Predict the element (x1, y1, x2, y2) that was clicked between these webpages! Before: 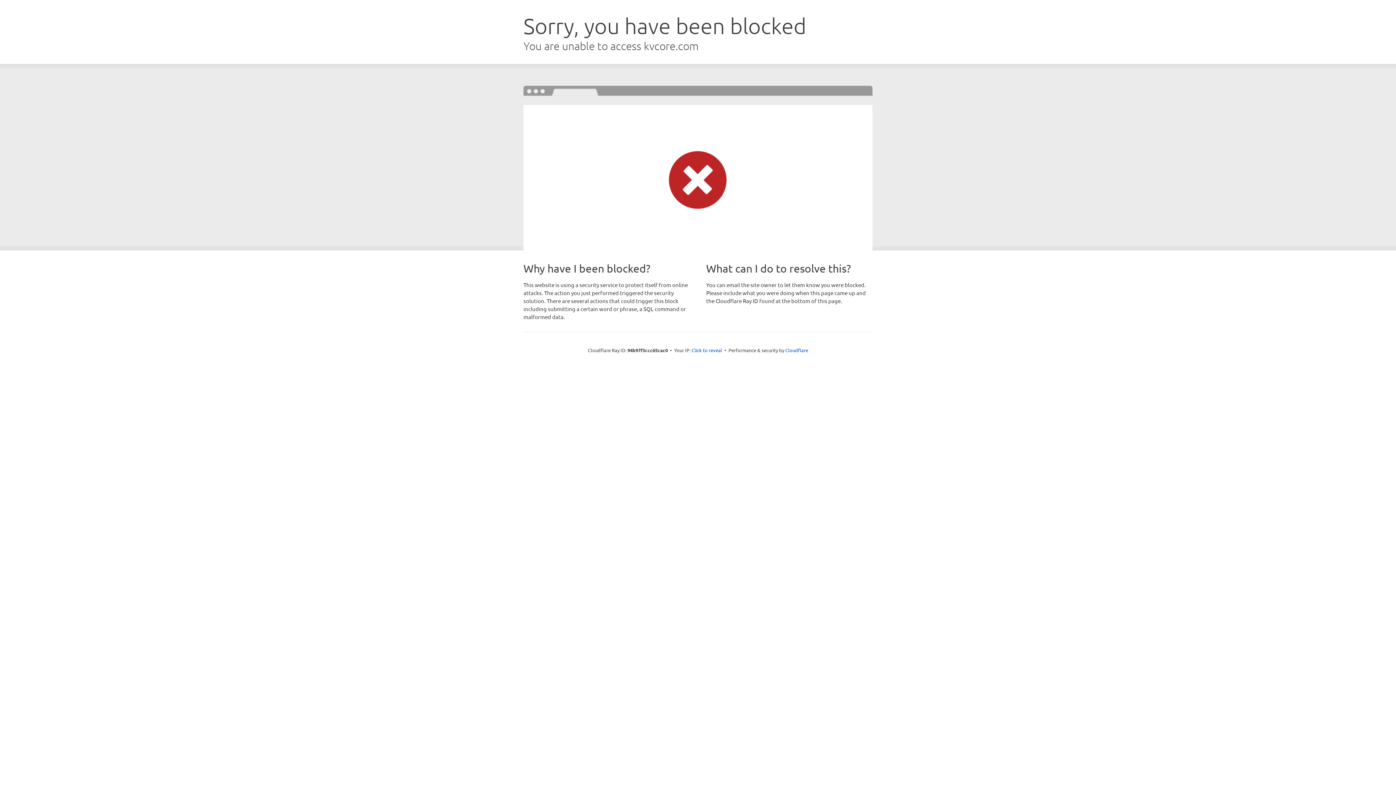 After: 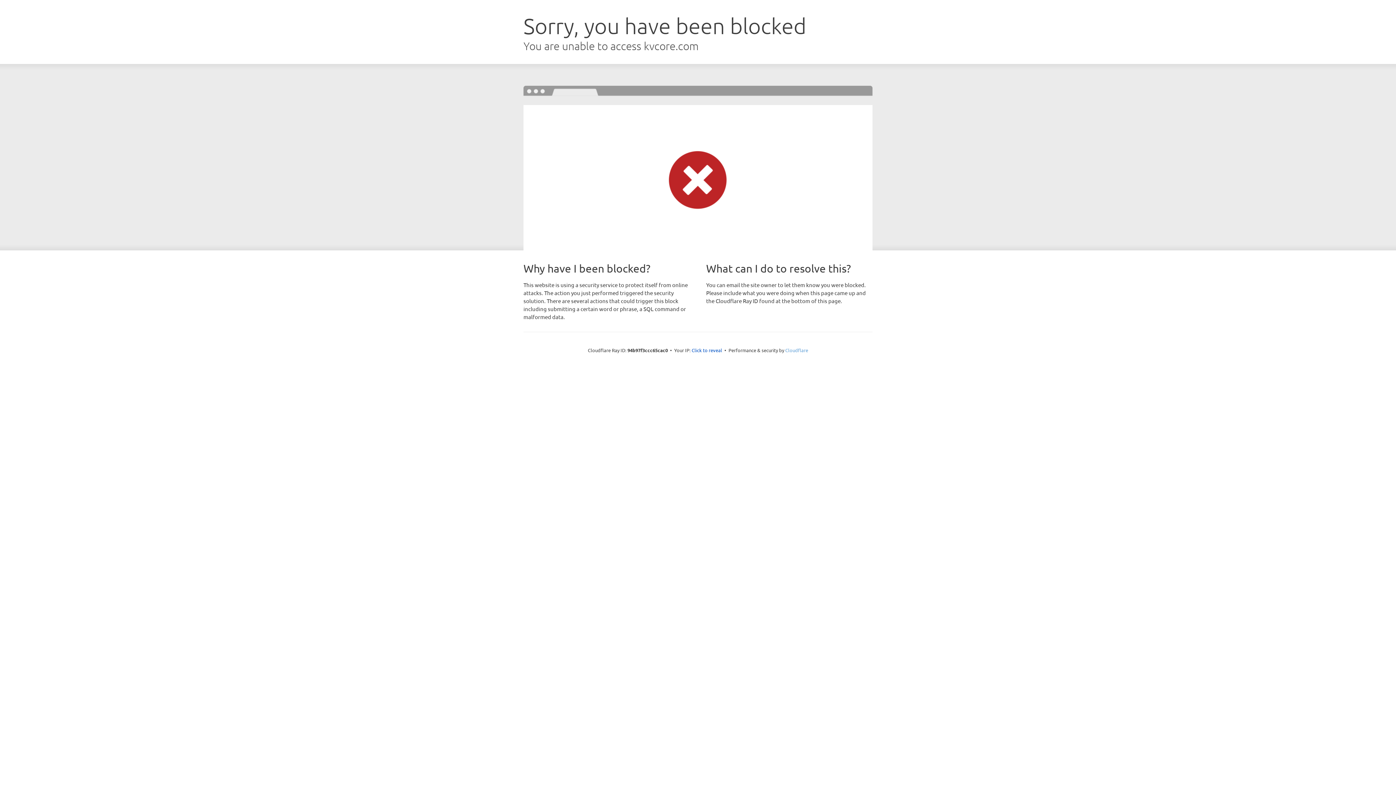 Action: bbox: (785, 347, 808, 353) label: Cloudflare